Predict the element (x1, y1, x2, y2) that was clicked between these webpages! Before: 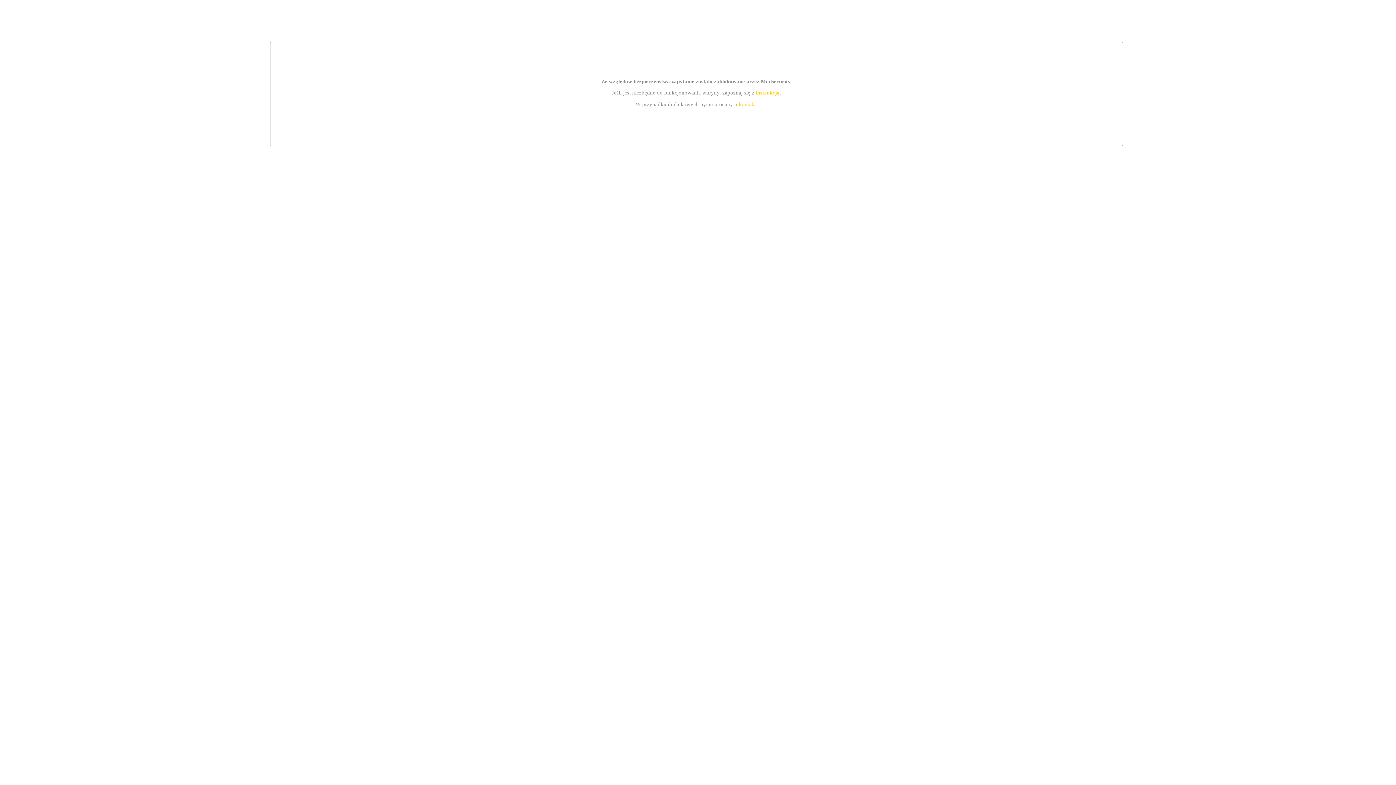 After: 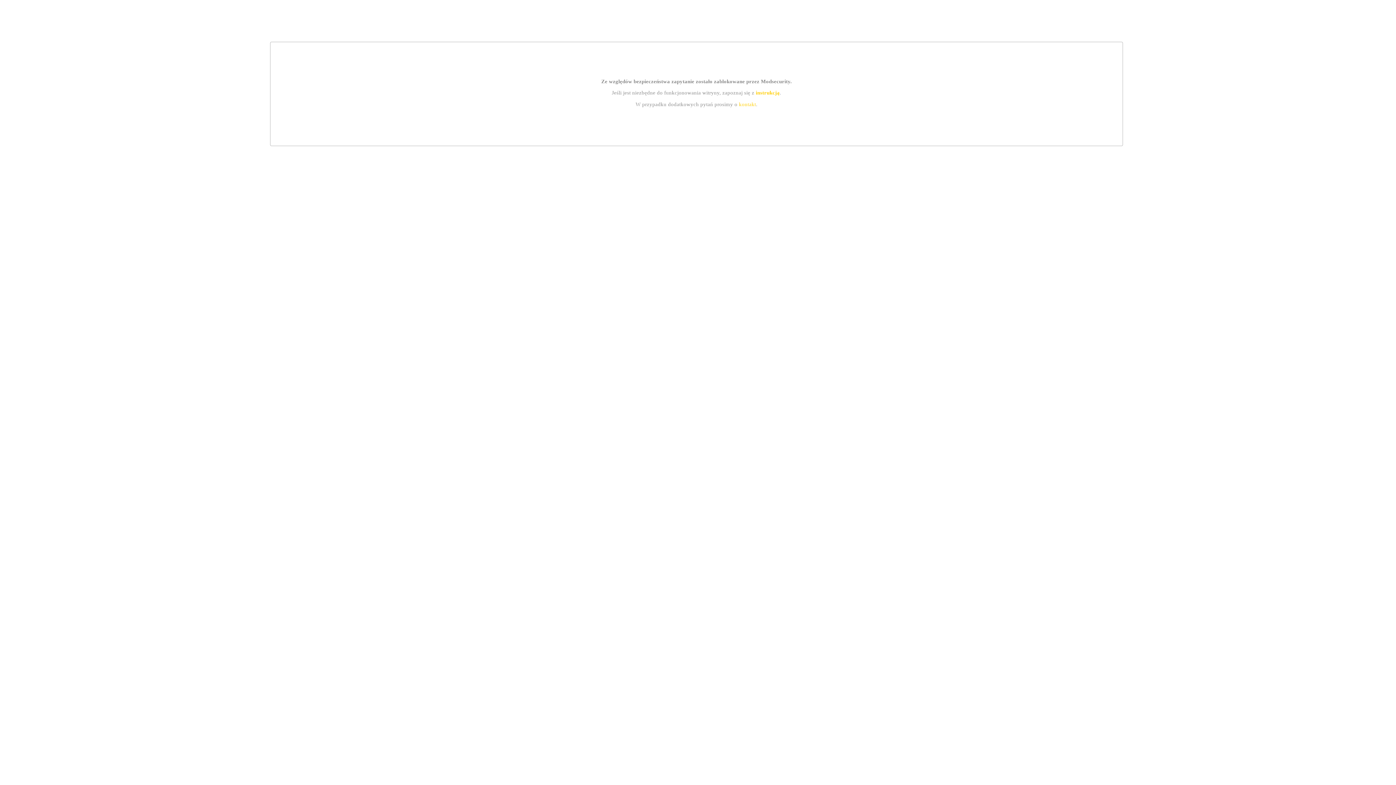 Action: bbox: (739, 101, 756, 107) label: kontakt